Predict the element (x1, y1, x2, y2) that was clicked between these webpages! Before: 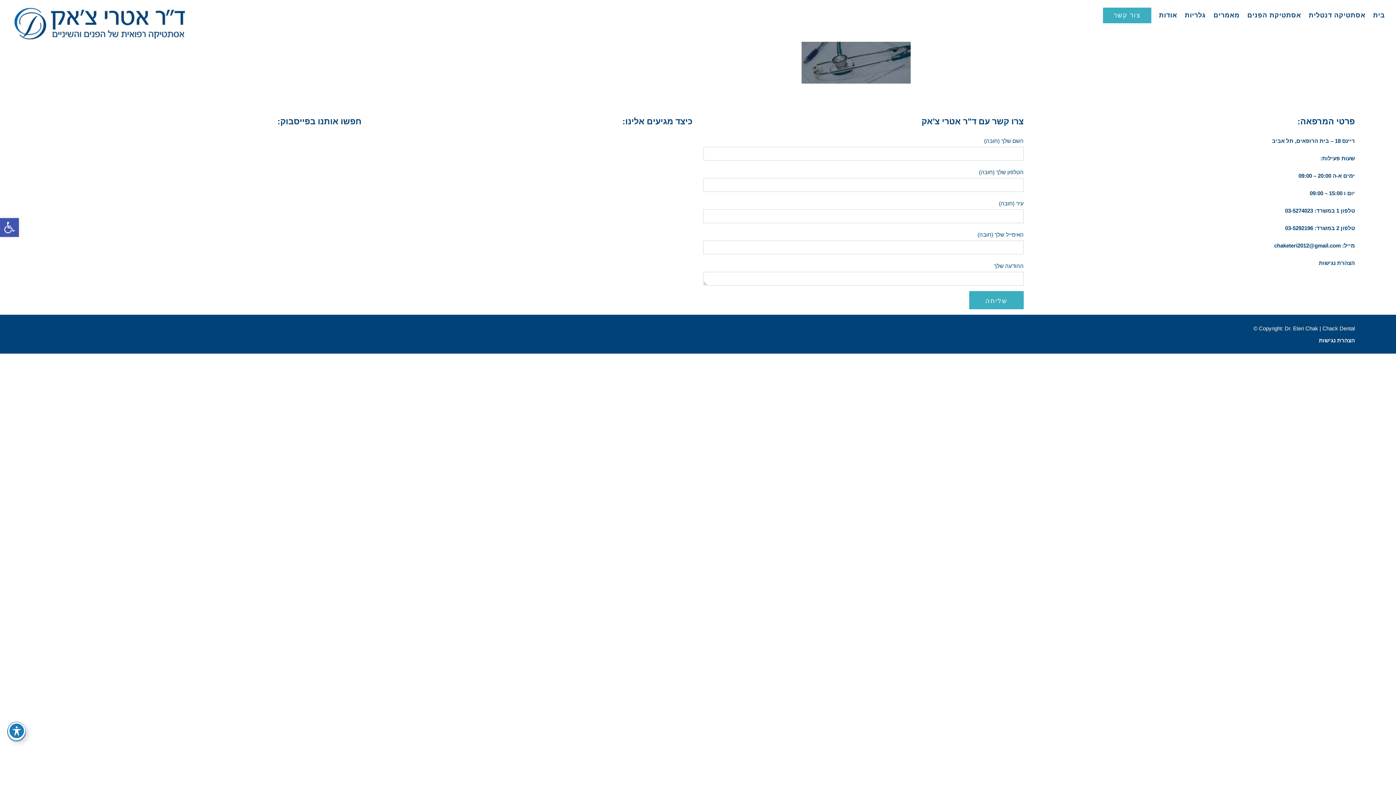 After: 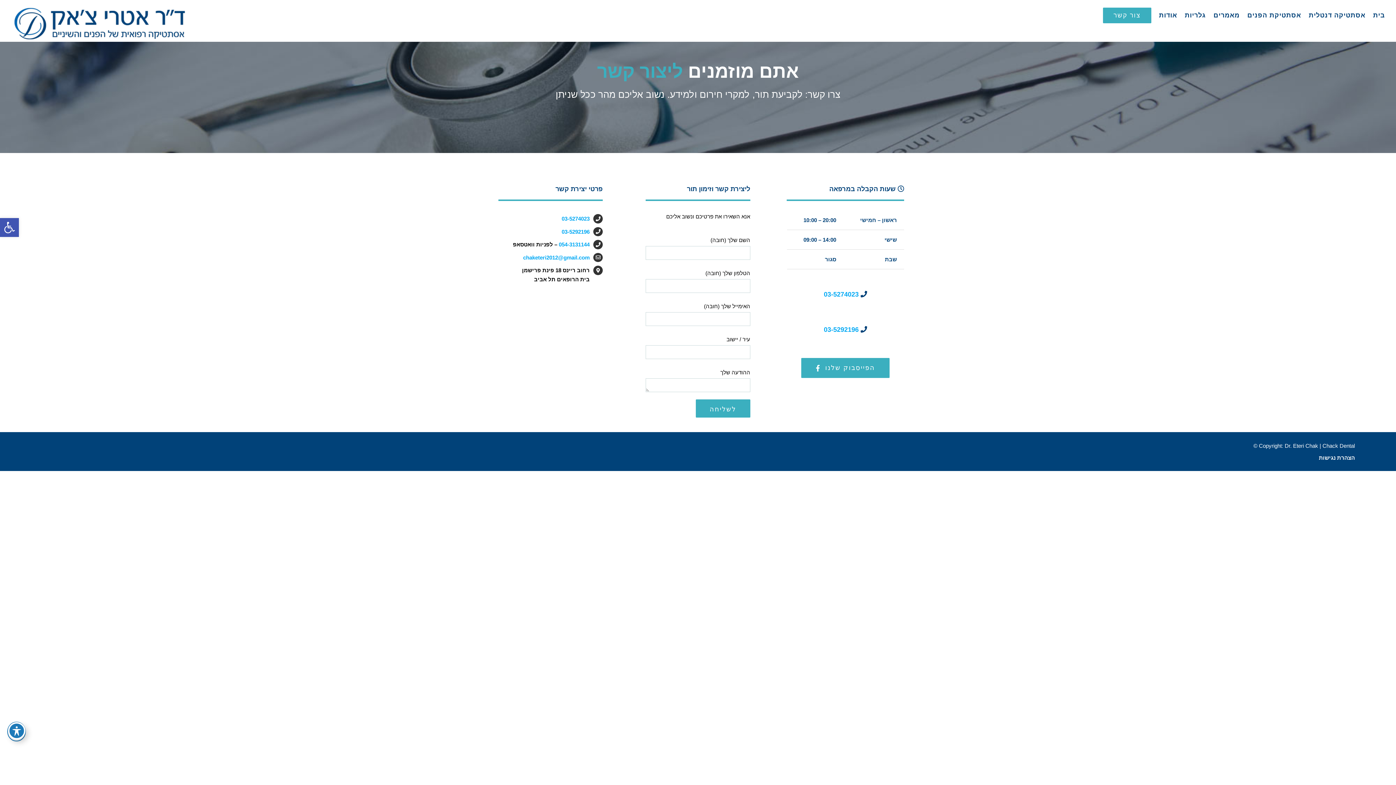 Action: label: צור קשר bbox: (1103, 0, 1151, 30)